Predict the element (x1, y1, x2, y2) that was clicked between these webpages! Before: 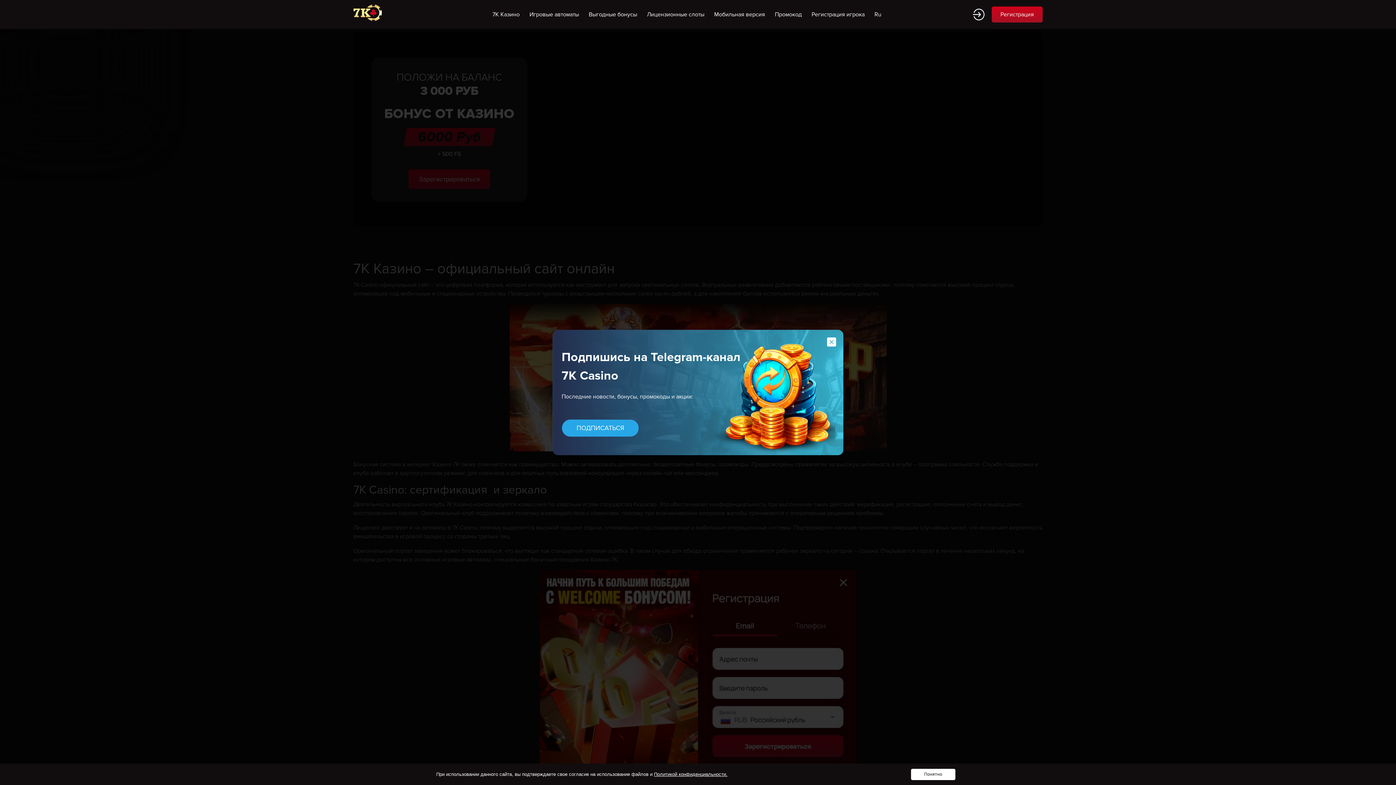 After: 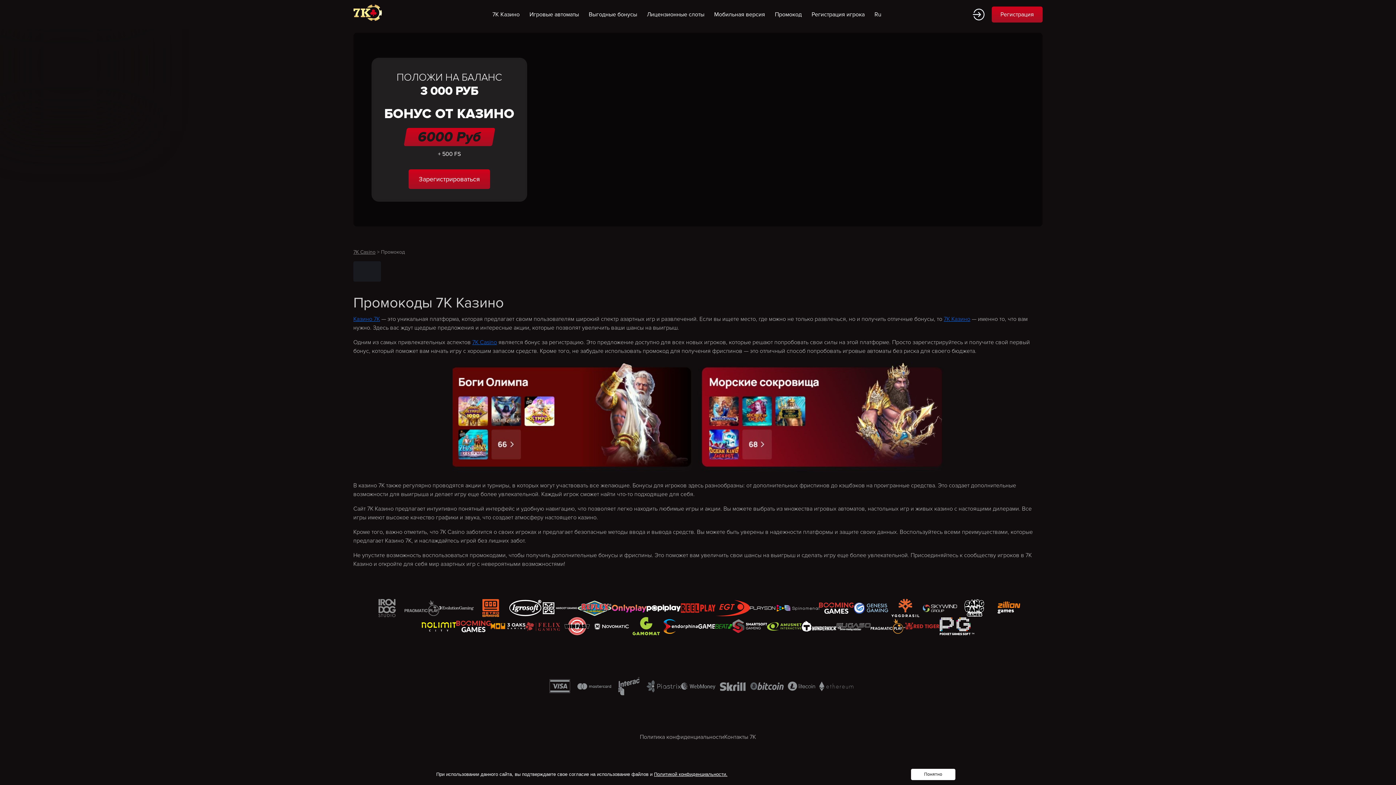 Action: bbox: (771, 6, 806, 22) label: Промокод